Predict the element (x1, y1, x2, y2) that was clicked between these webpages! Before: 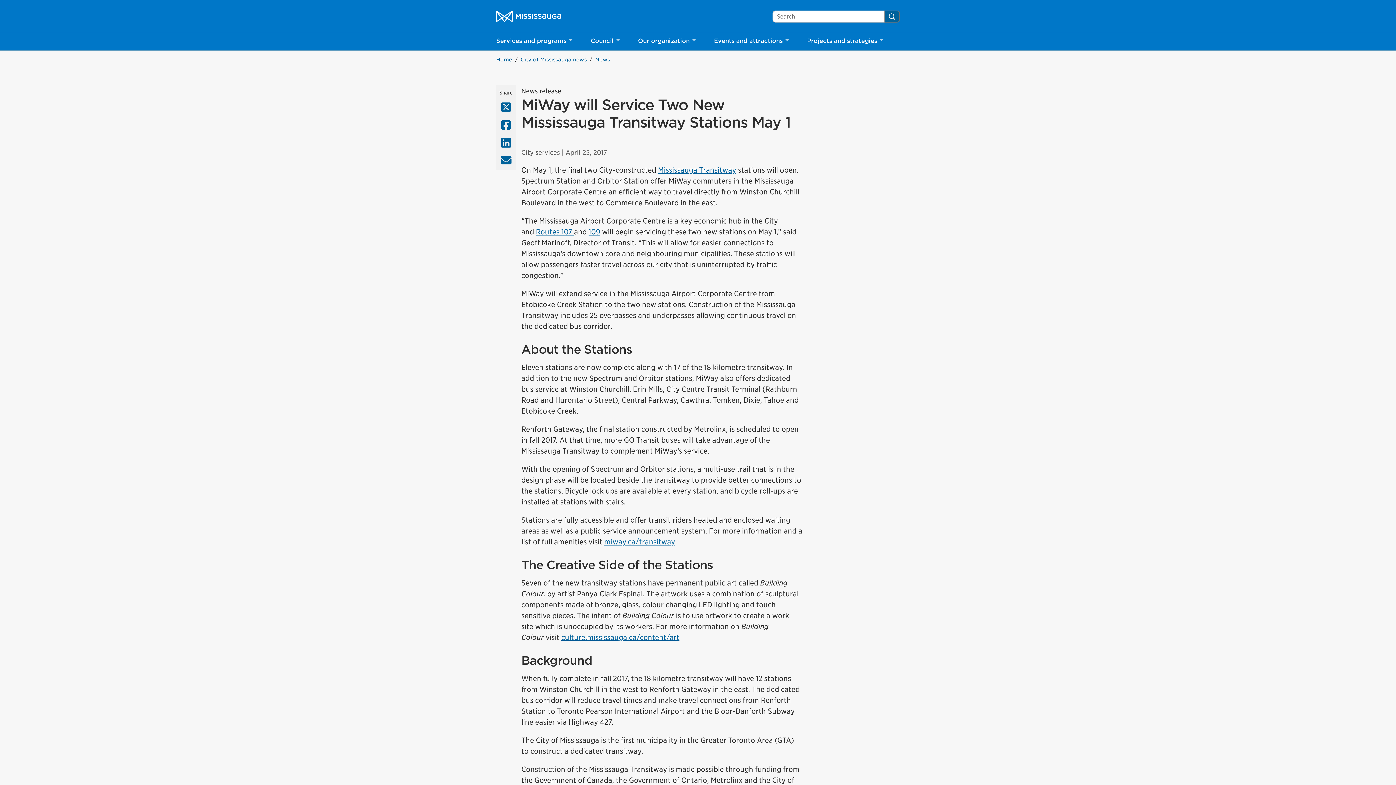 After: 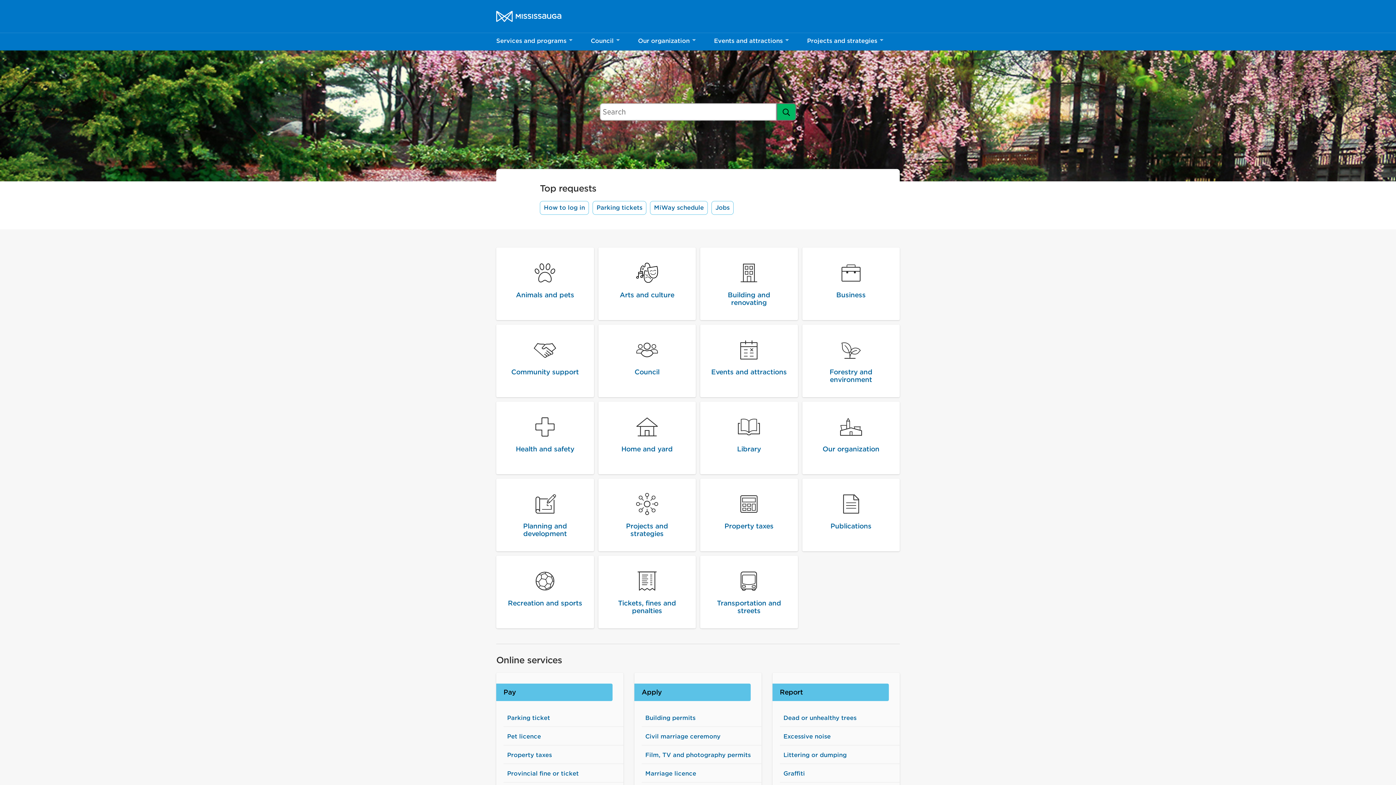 Action: bbox: (496, 10, 561, 21) label: City of Mississauga Homepage